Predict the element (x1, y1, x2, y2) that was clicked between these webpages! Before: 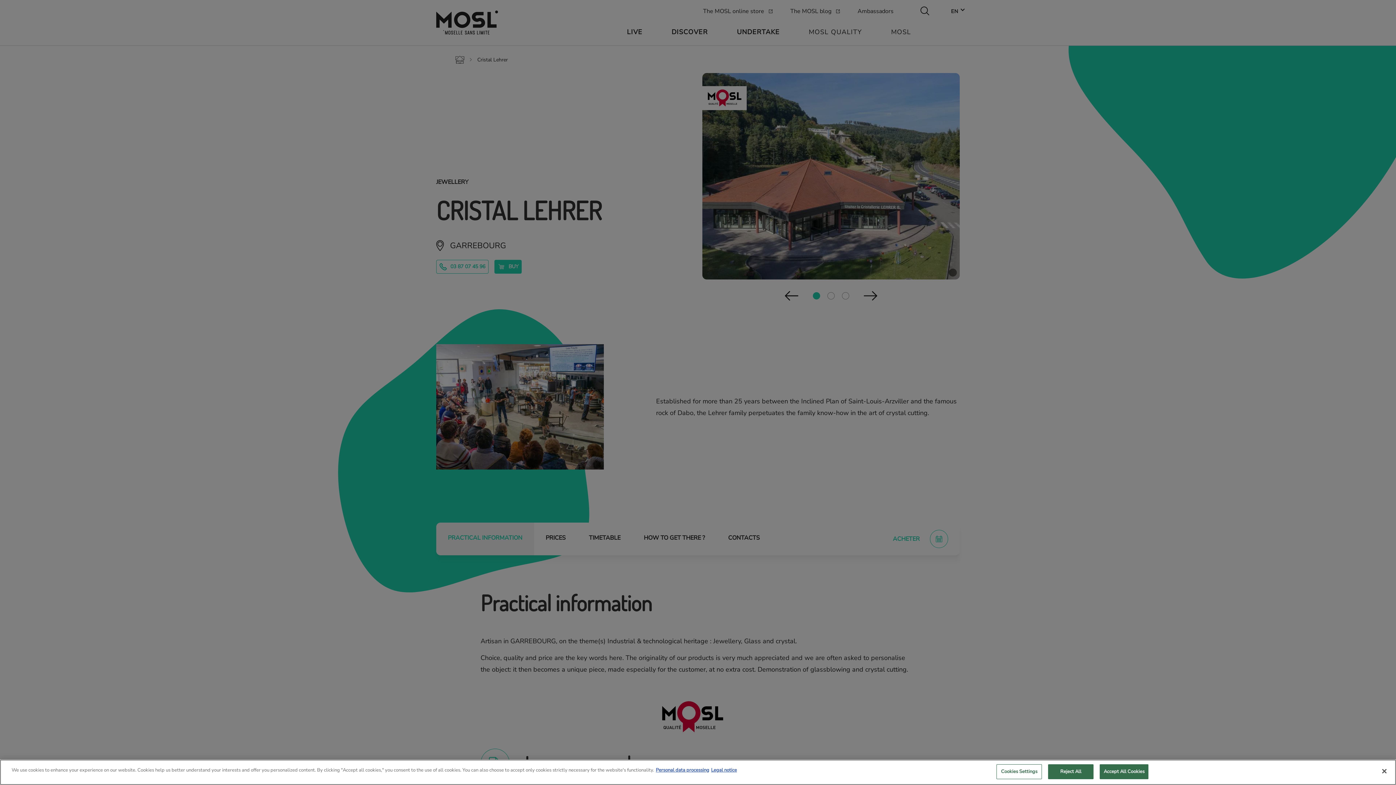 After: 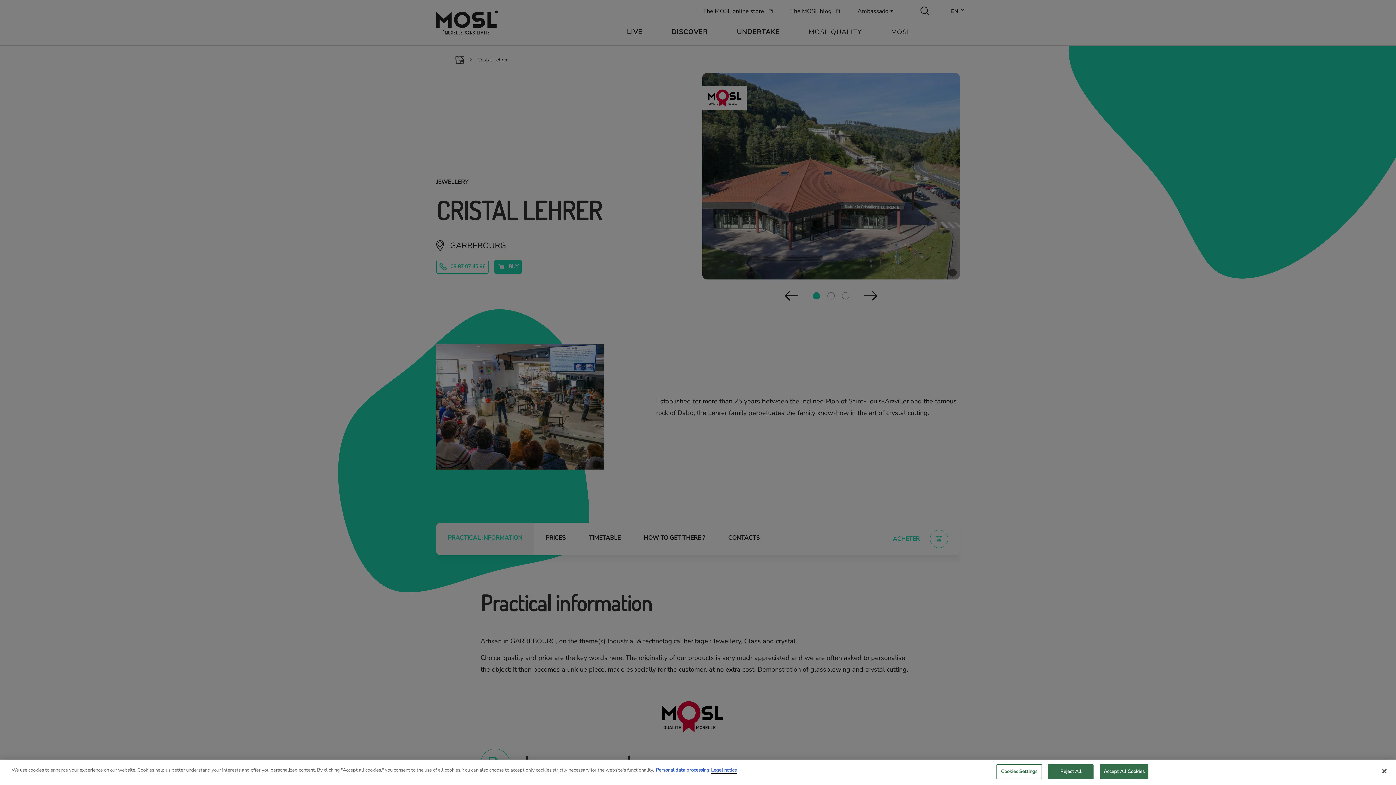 Action: bbox: (711, 767, 737, 773) label: Legal Information, opens in a new tab